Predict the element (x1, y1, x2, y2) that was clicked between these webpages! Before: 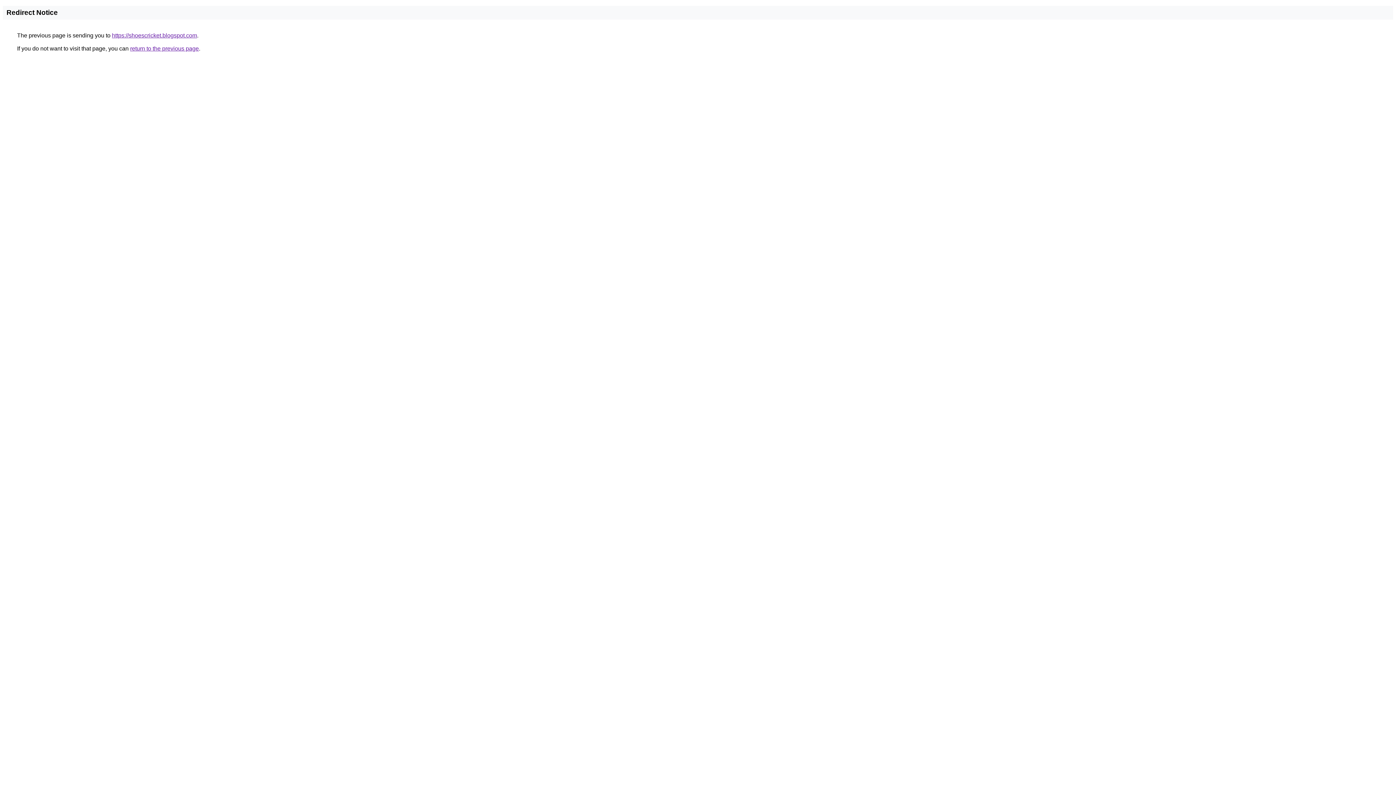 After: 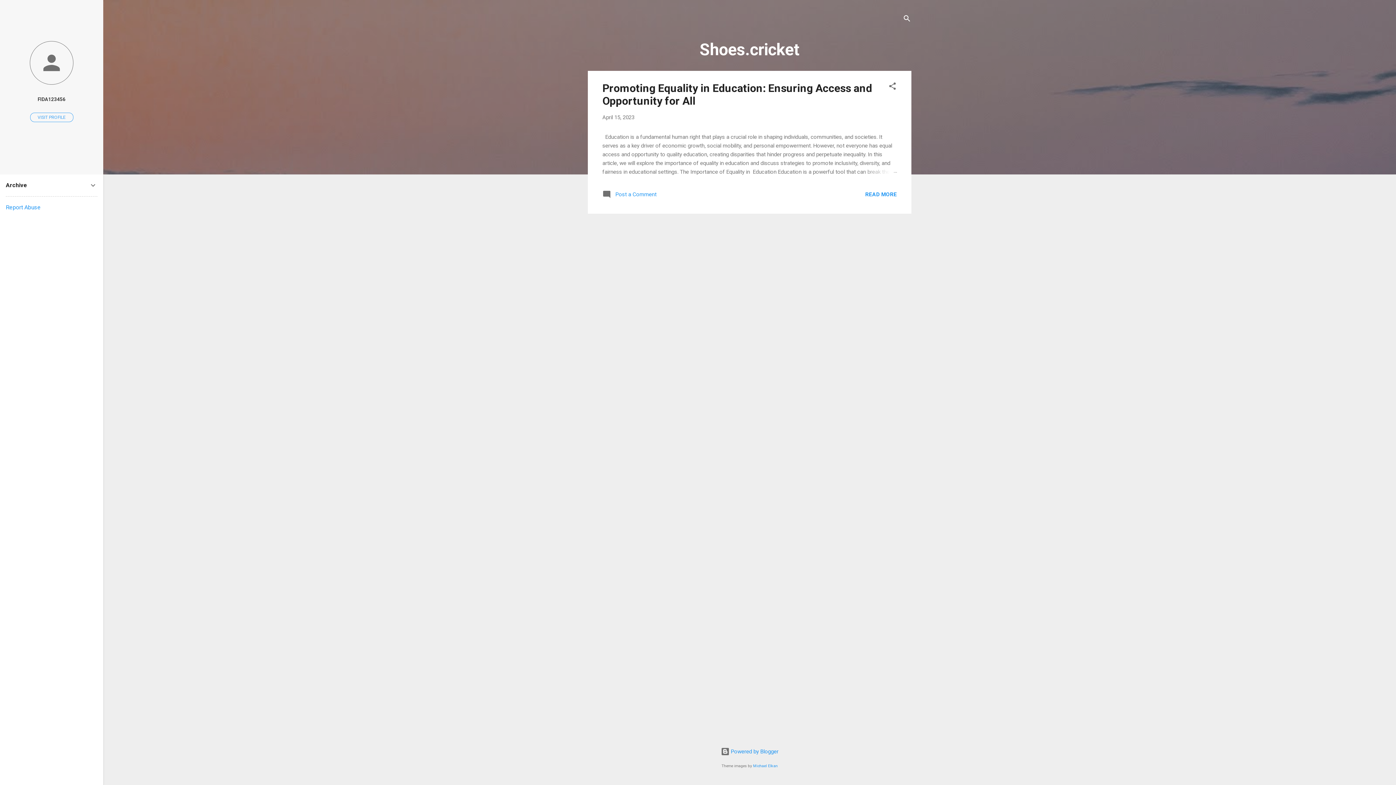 Action: label: https://shoescricket.blogspot.com bbox: (112, 32, 197, 38)